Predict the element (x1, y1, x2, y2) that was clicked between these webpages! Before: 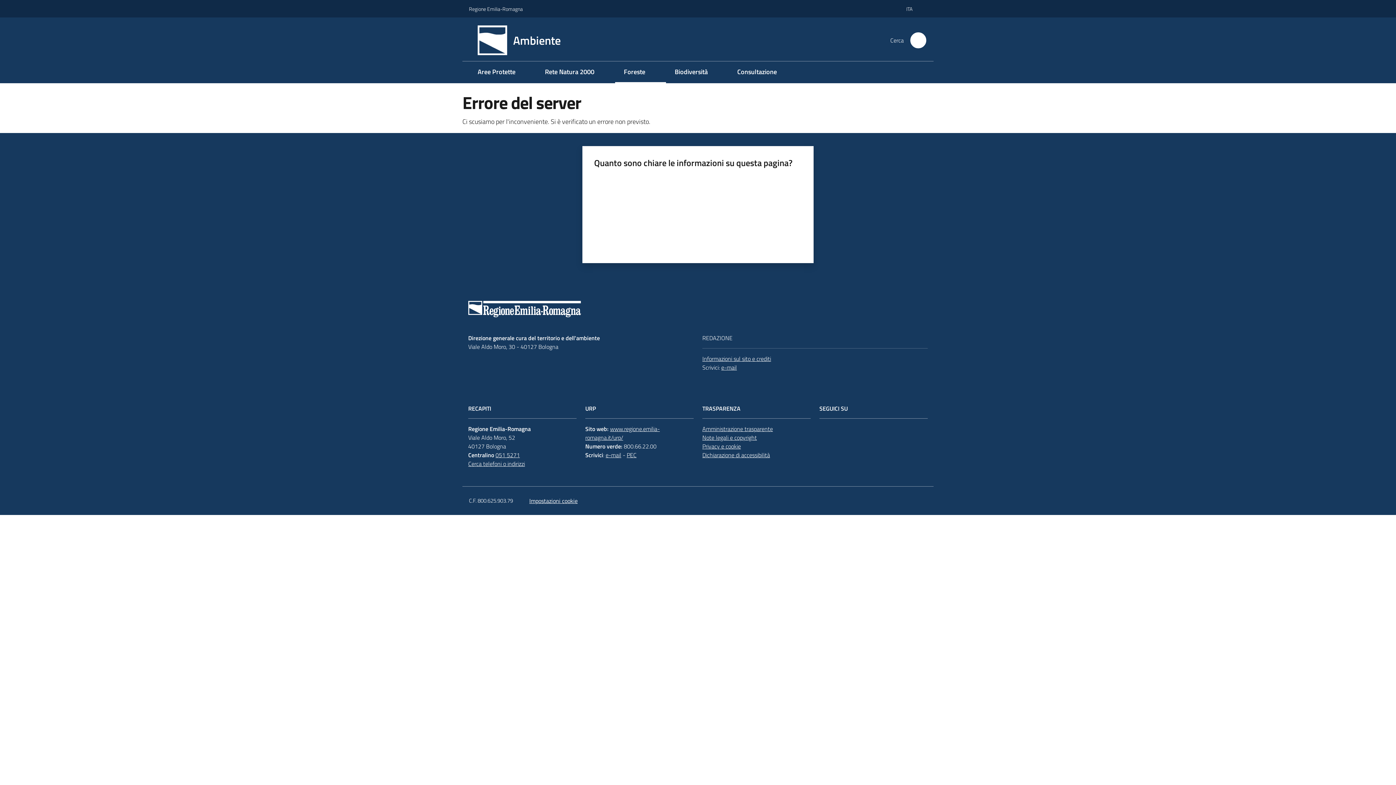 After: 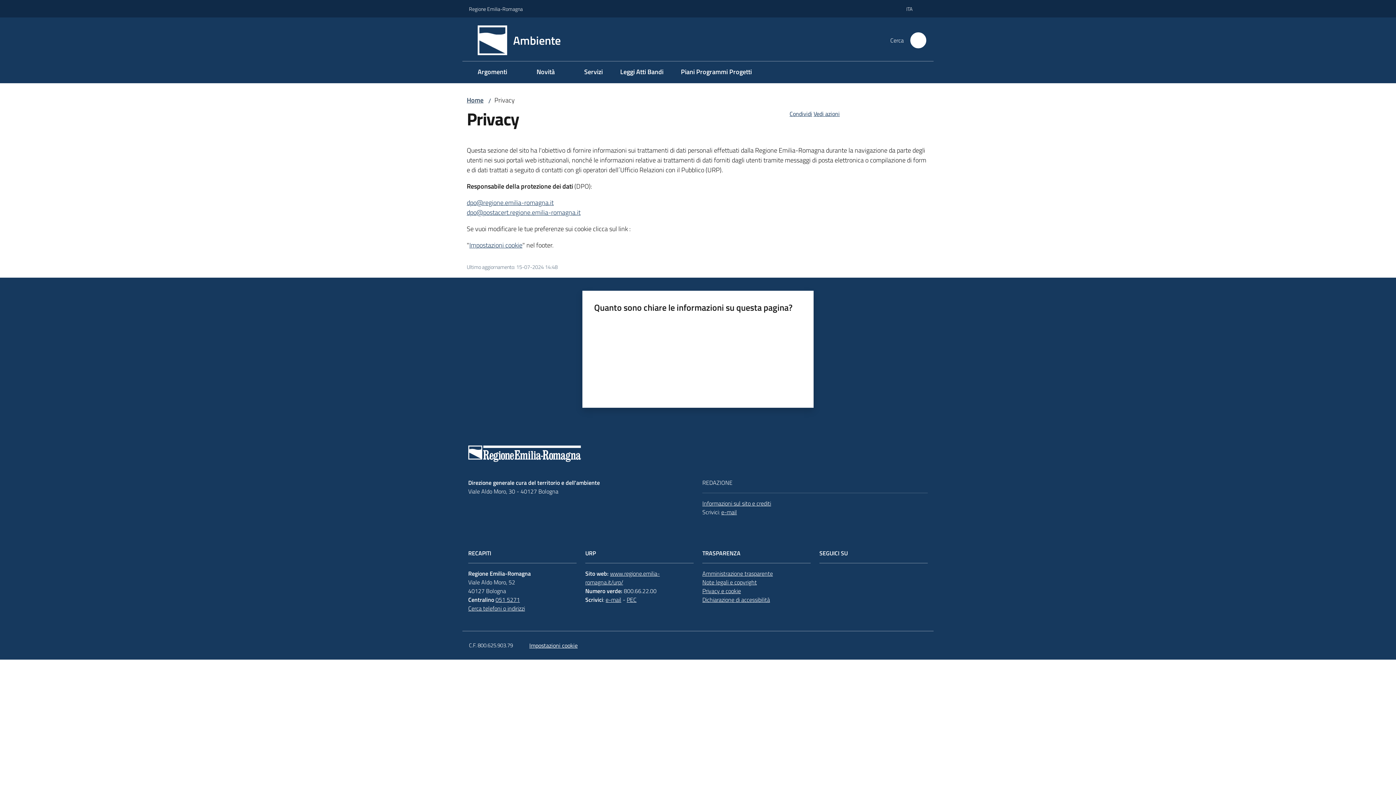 Action: label: Privacy e cookie bbox: (702, 442, 741, 450)